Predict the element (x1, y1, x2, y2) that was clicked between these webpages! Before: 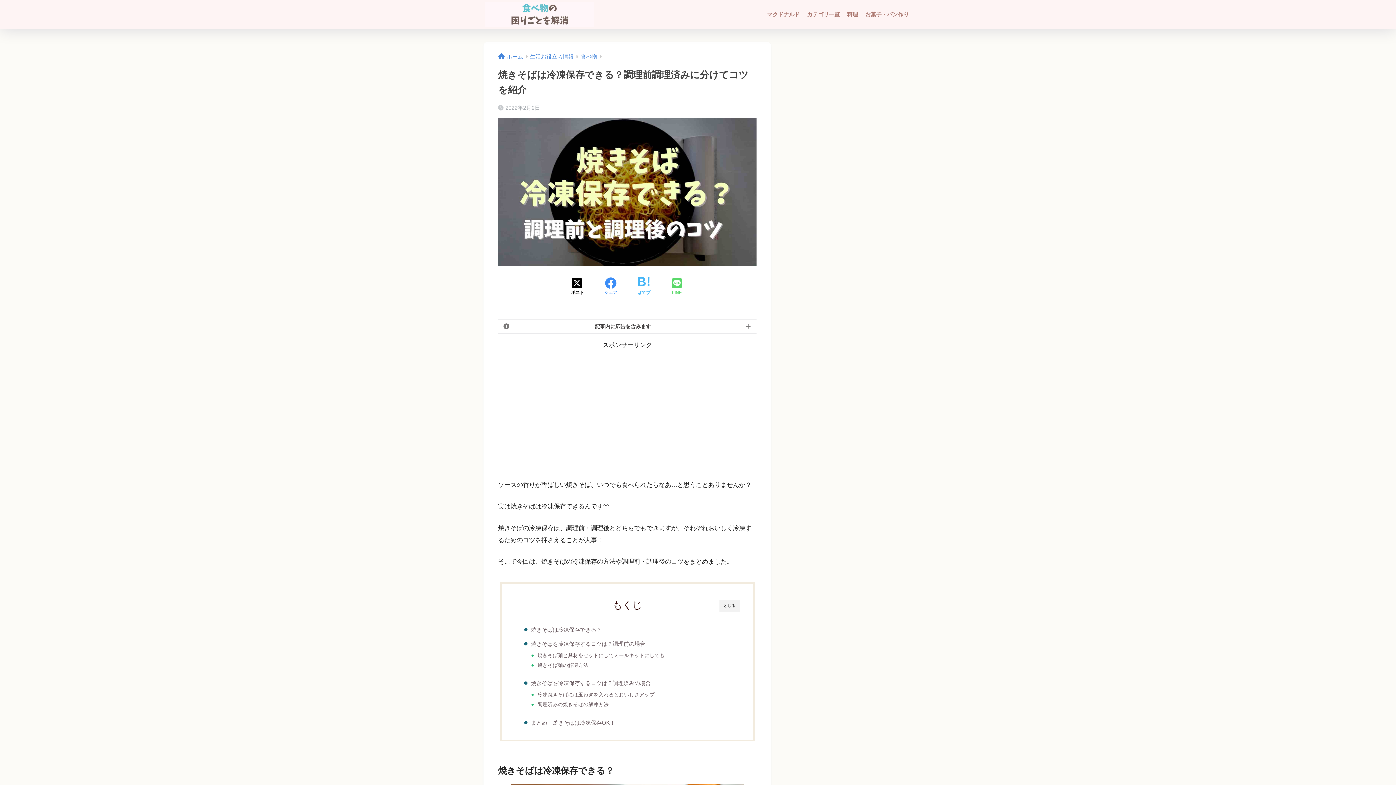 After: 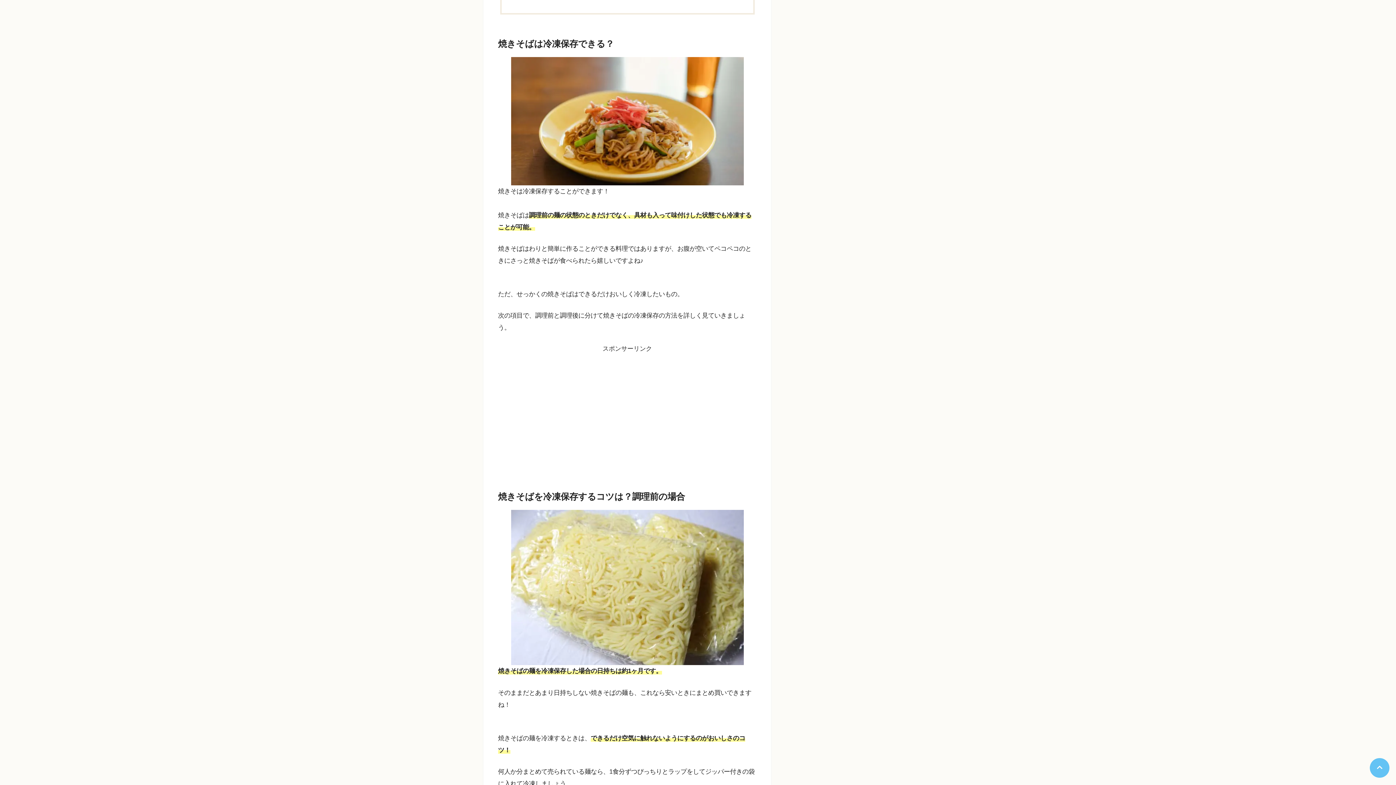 Action: bbox: (531, 523, 601, 532) label: 焼きそばは冷凍保存できる？